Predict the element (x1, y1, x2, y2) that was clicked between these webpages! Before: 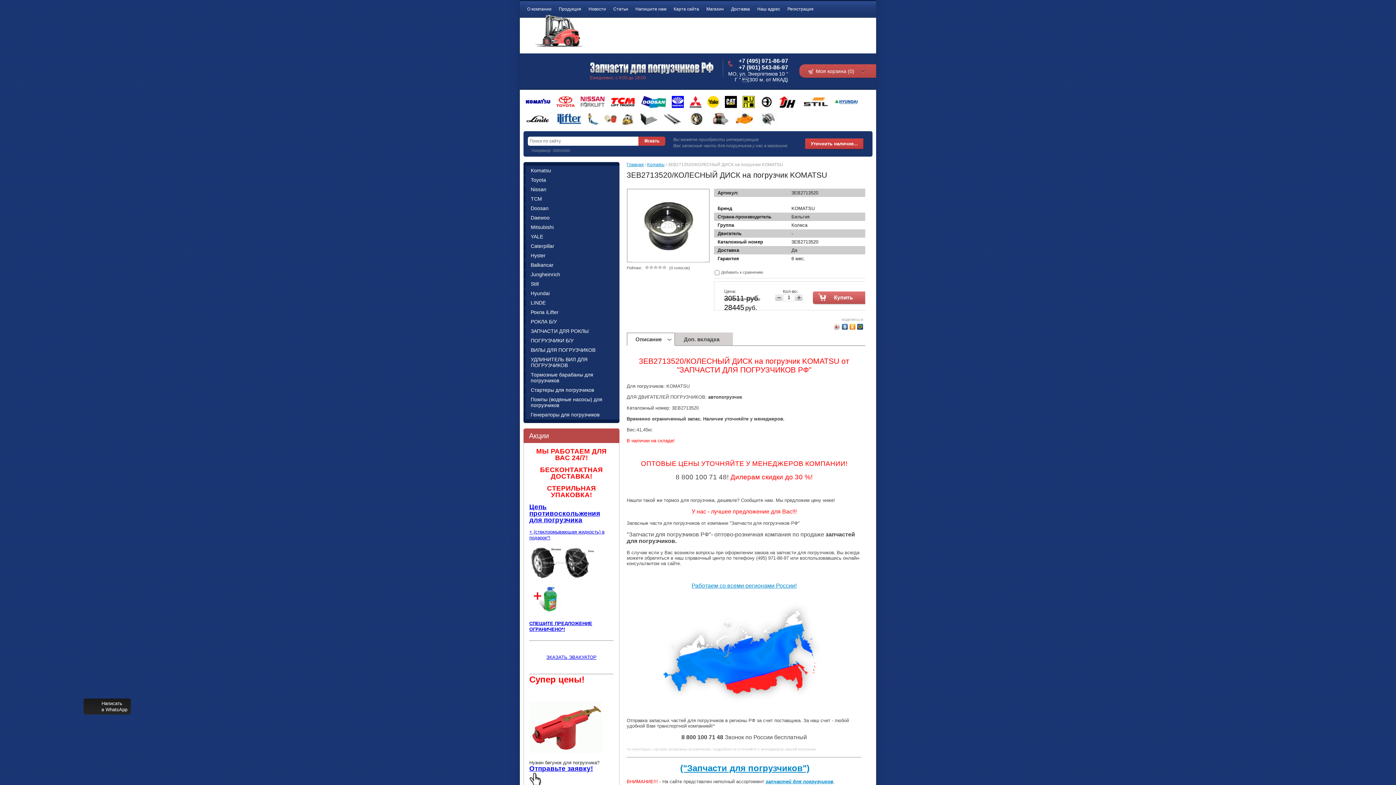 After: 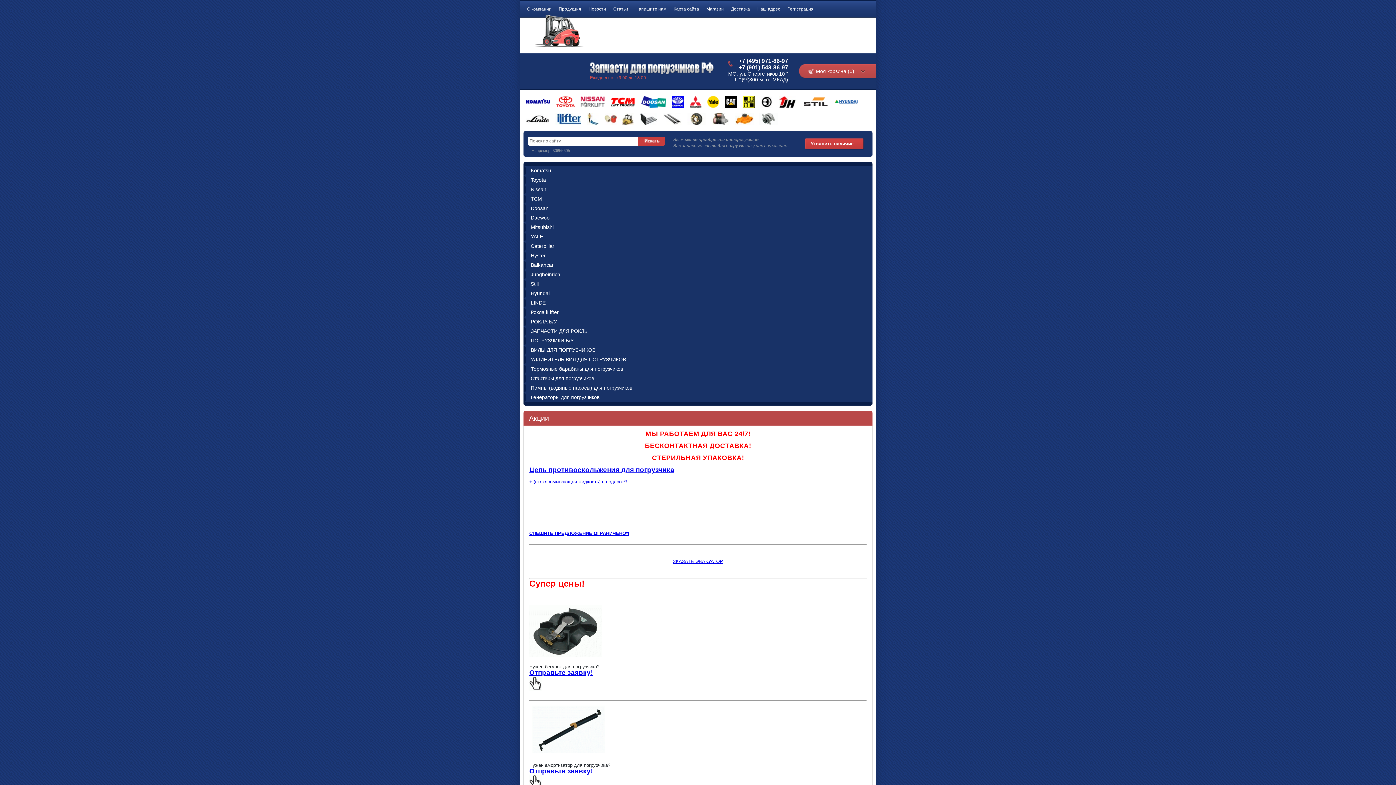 Action: bbox: (833, 95, 858, 108)